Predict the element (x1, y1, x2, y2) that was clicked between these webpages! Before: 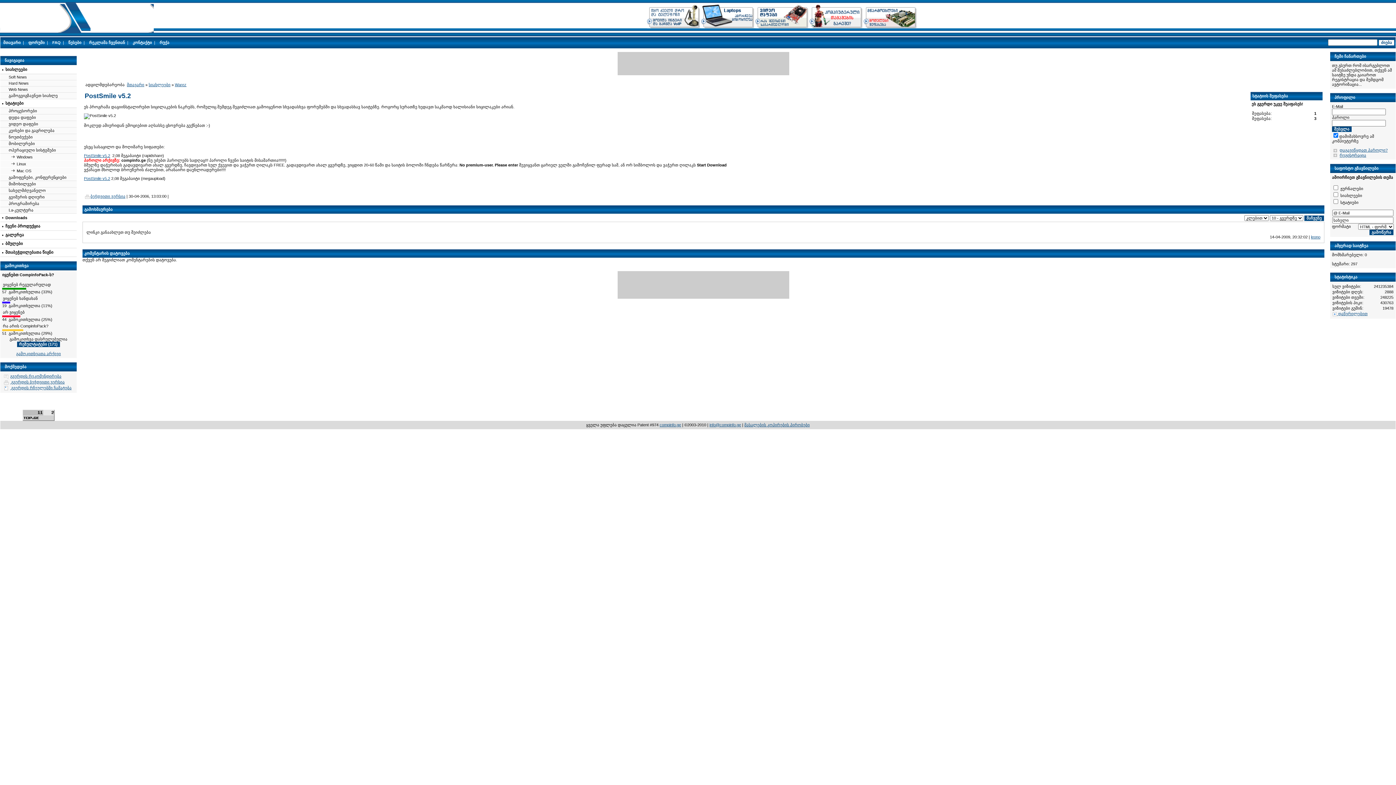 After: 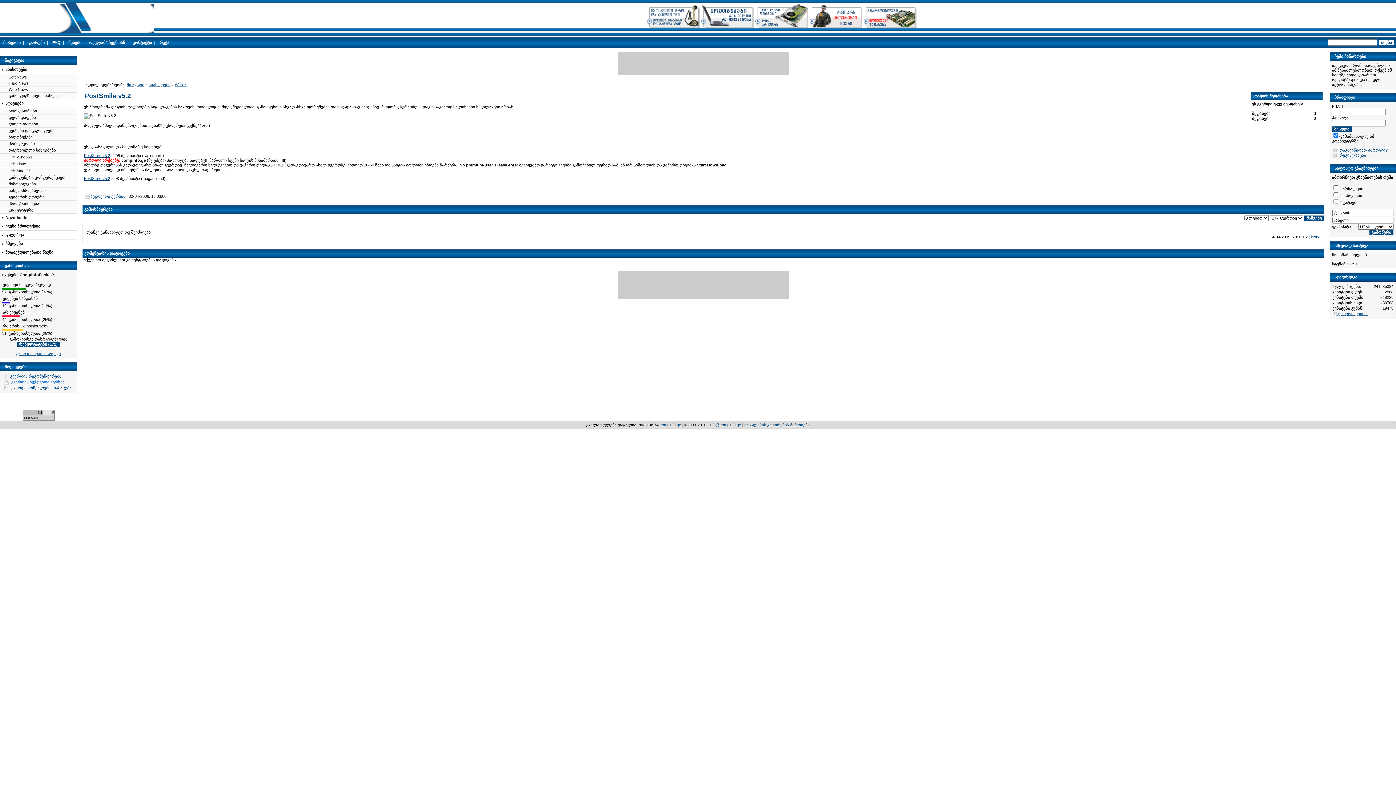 Action: label:  გვერდის ბეჭდვითი ვერსია bbox: (10, 379, 64, 384)